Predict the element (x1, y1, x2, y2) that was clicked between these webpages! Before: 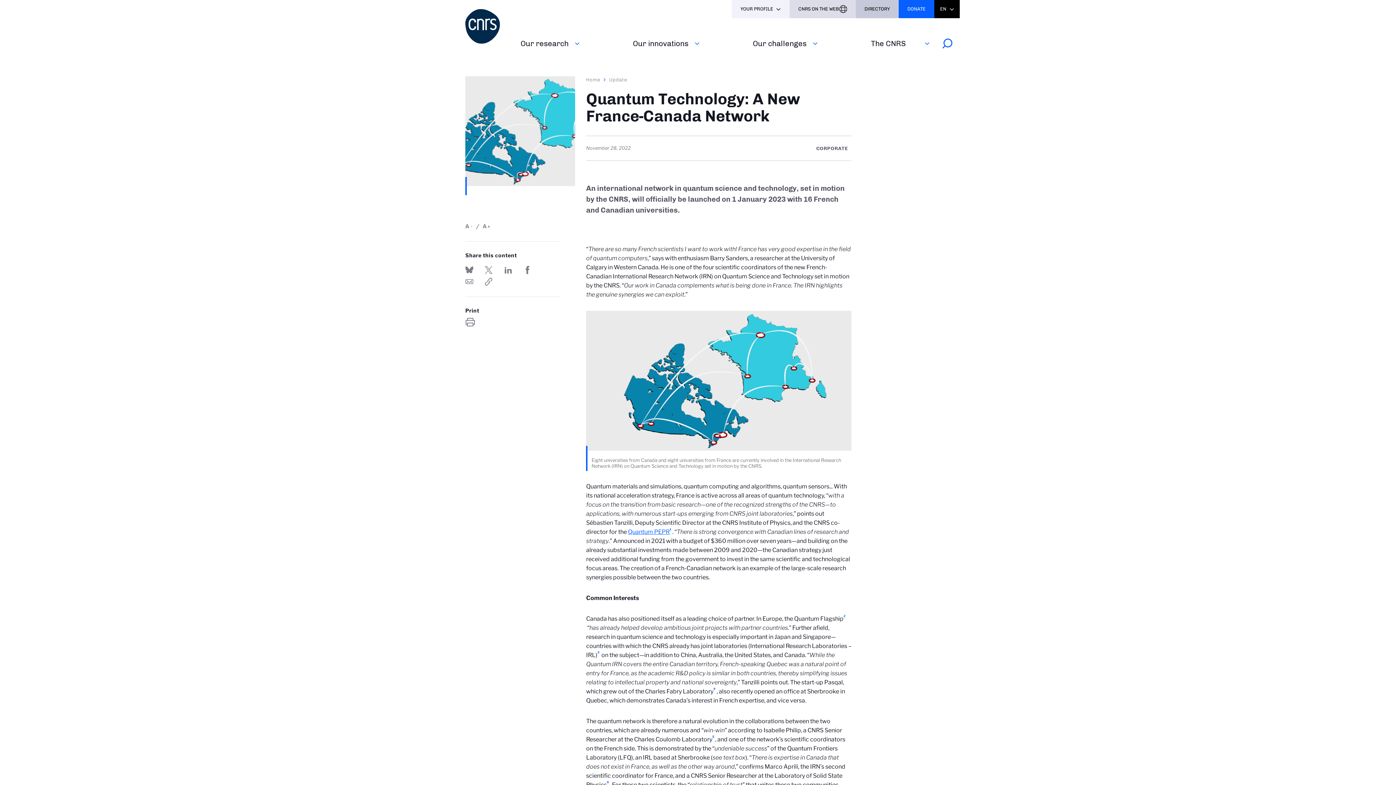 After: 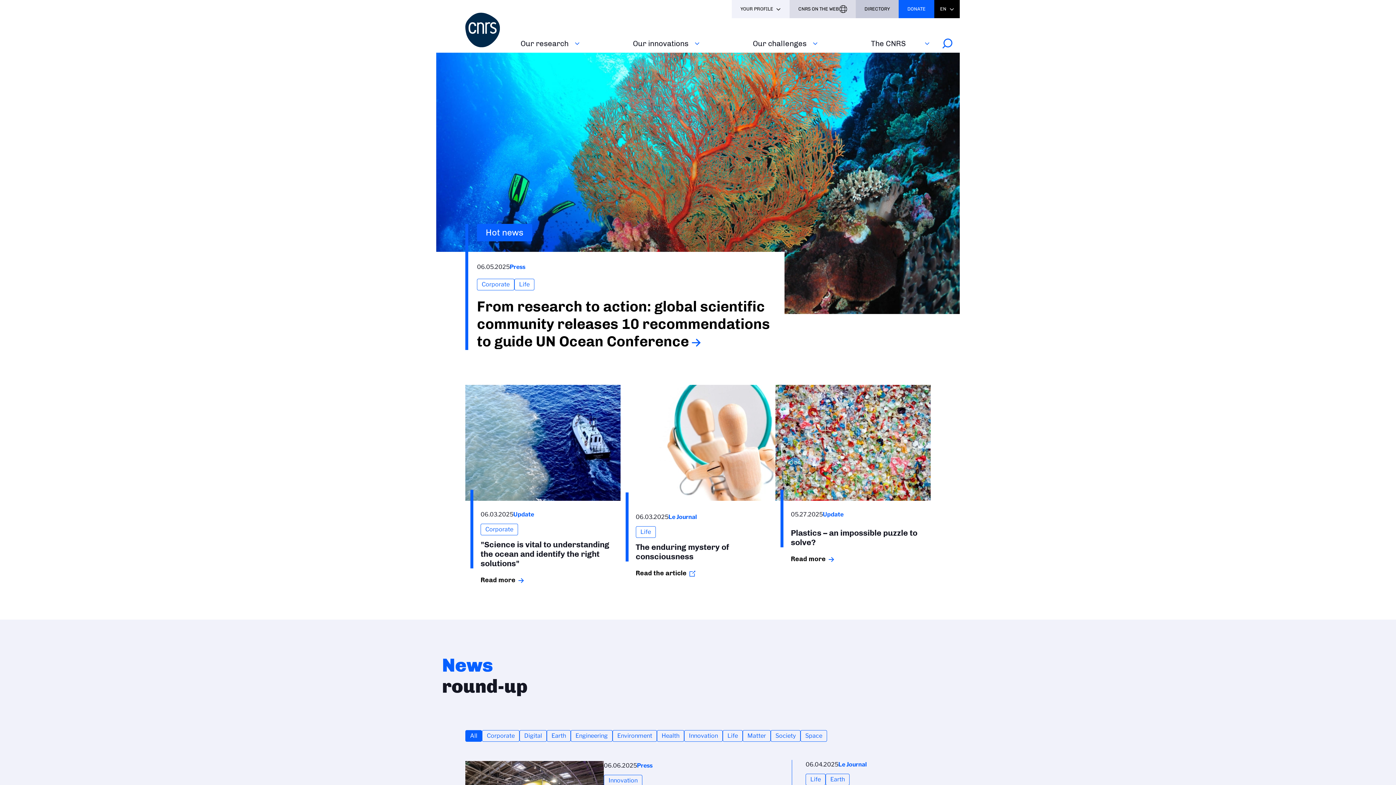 Action: bbox: (465, 9, 512, 43)